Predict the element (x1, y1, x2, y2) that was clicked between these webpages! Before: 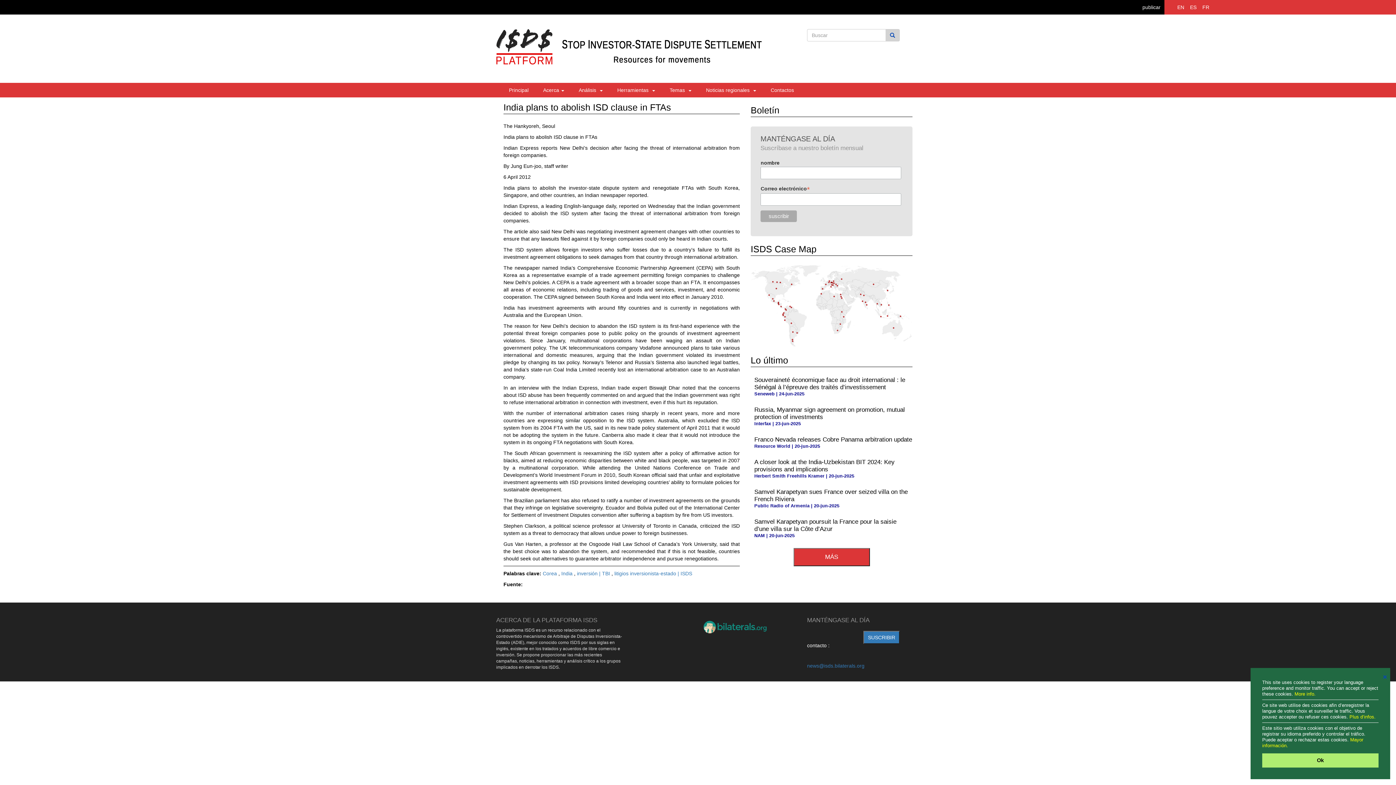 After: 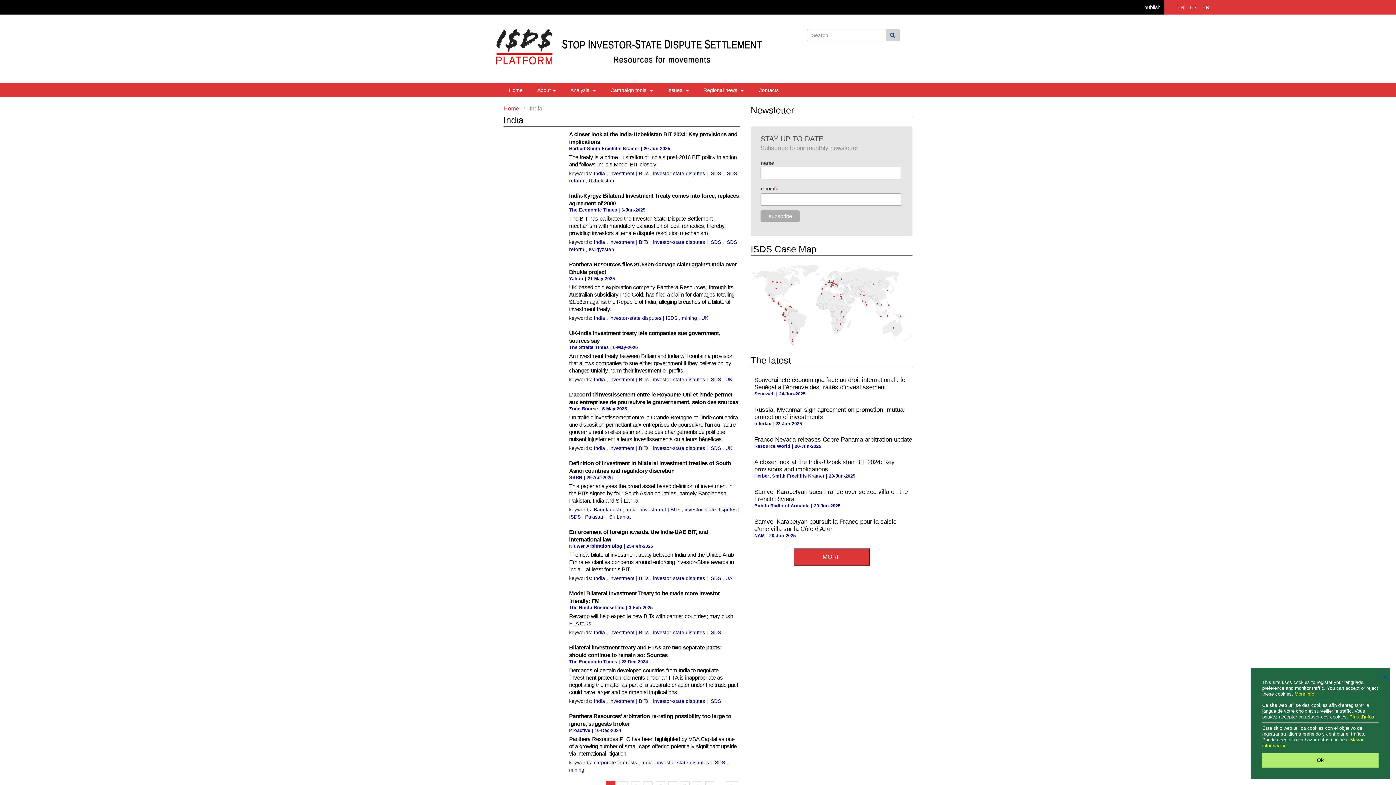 Action: bbox: (561, 571, 574, 576) label: India 